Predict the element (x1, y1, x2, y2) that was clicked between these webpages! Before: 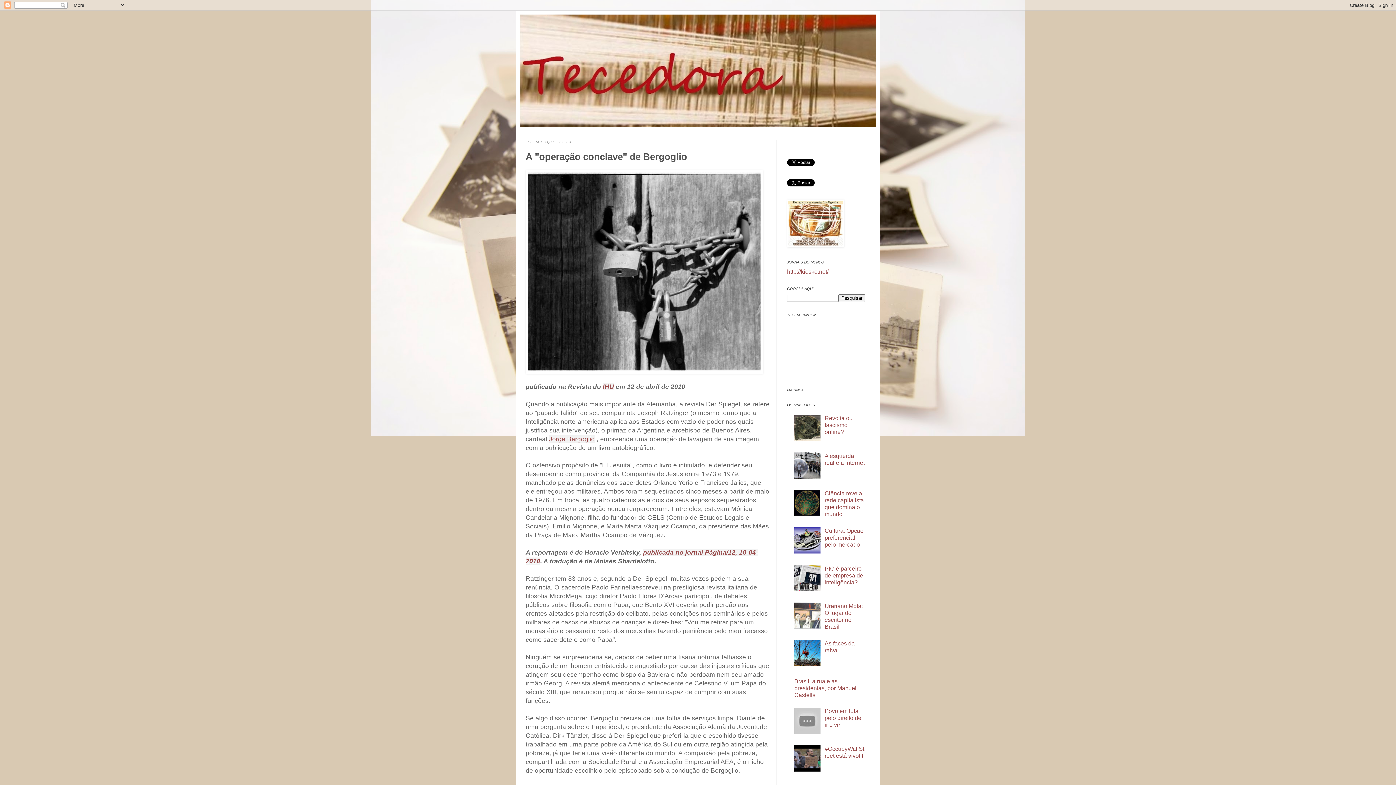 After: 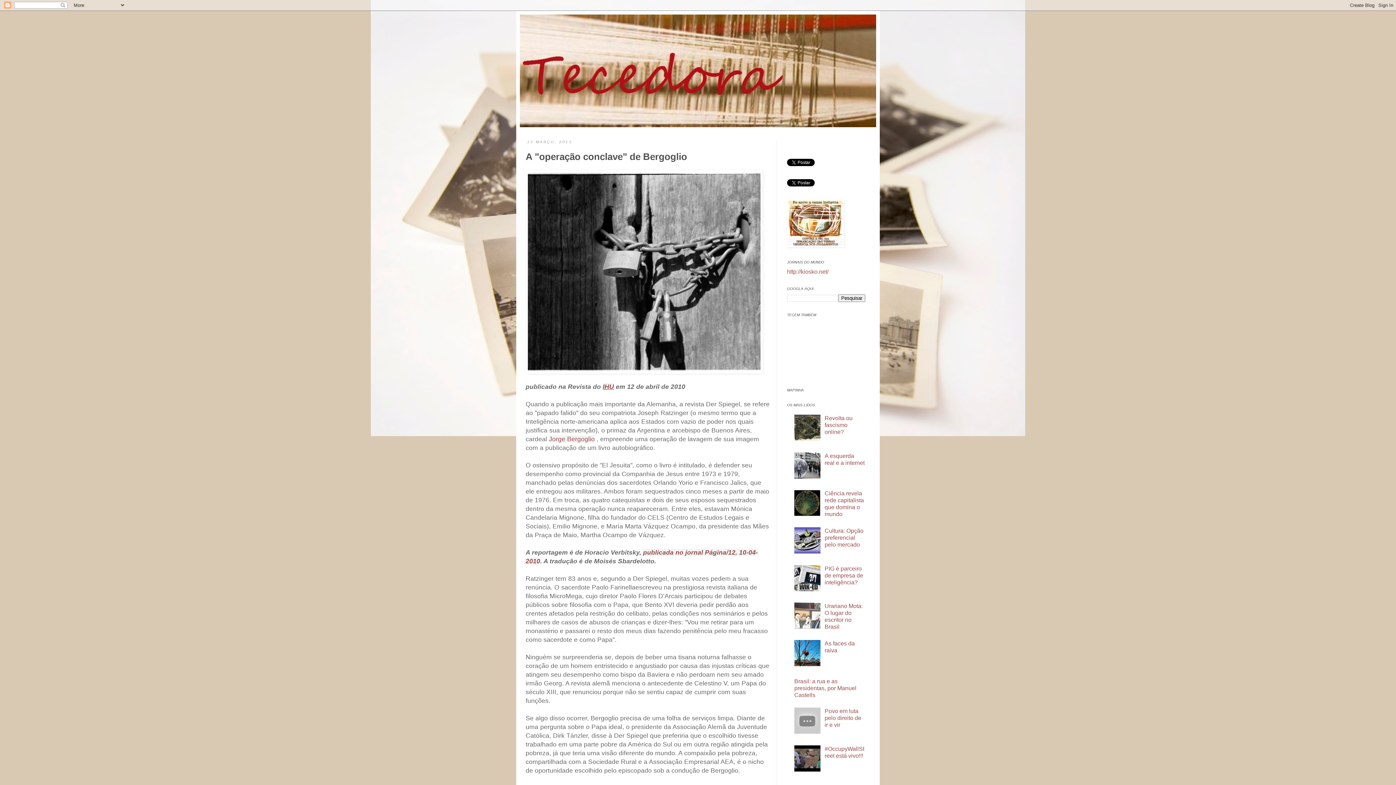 Action: bbox: (602, 383, 614, 390) label: IHU